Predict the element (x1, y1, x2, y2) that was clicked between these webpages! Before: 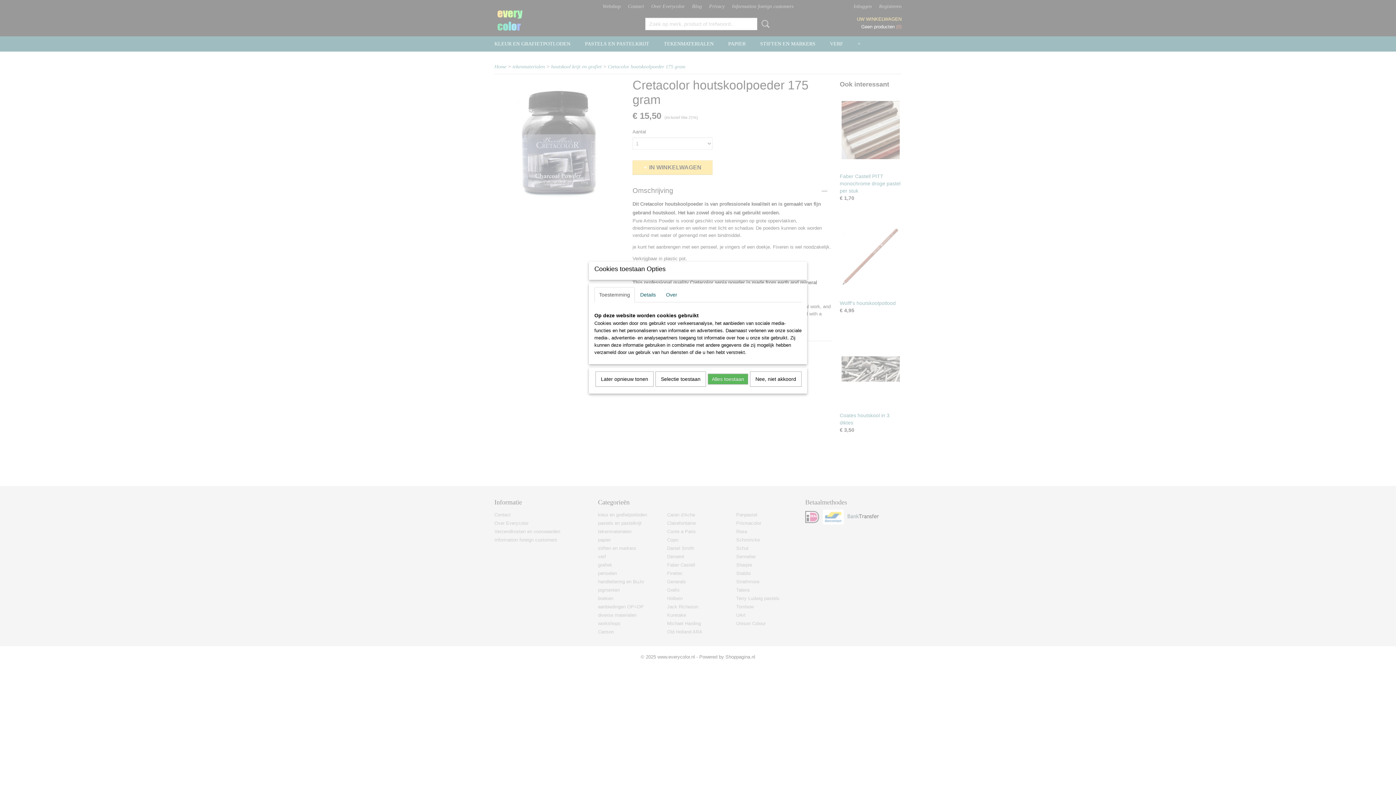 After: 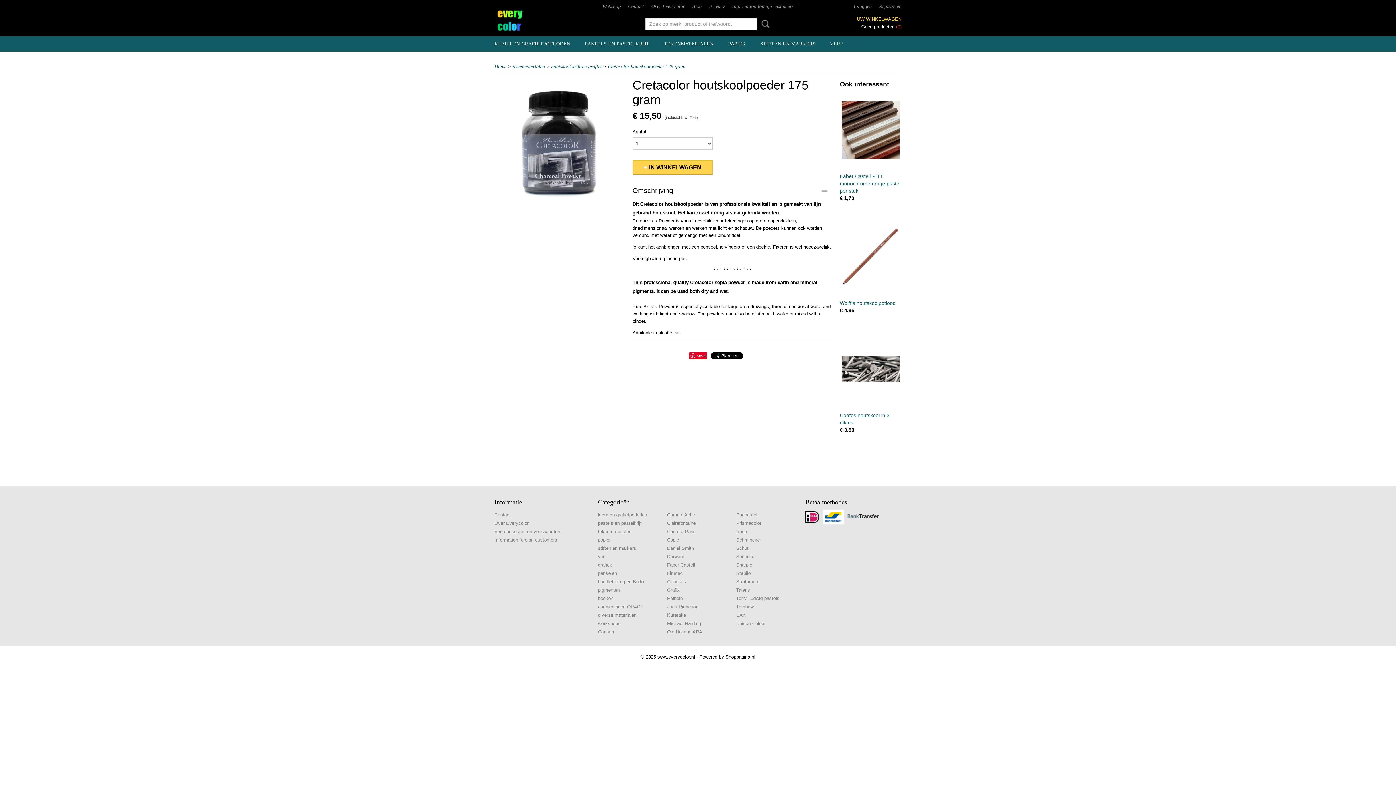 Action: bbox: (595, 371, 653, 386) label: Later opnieuw tonen